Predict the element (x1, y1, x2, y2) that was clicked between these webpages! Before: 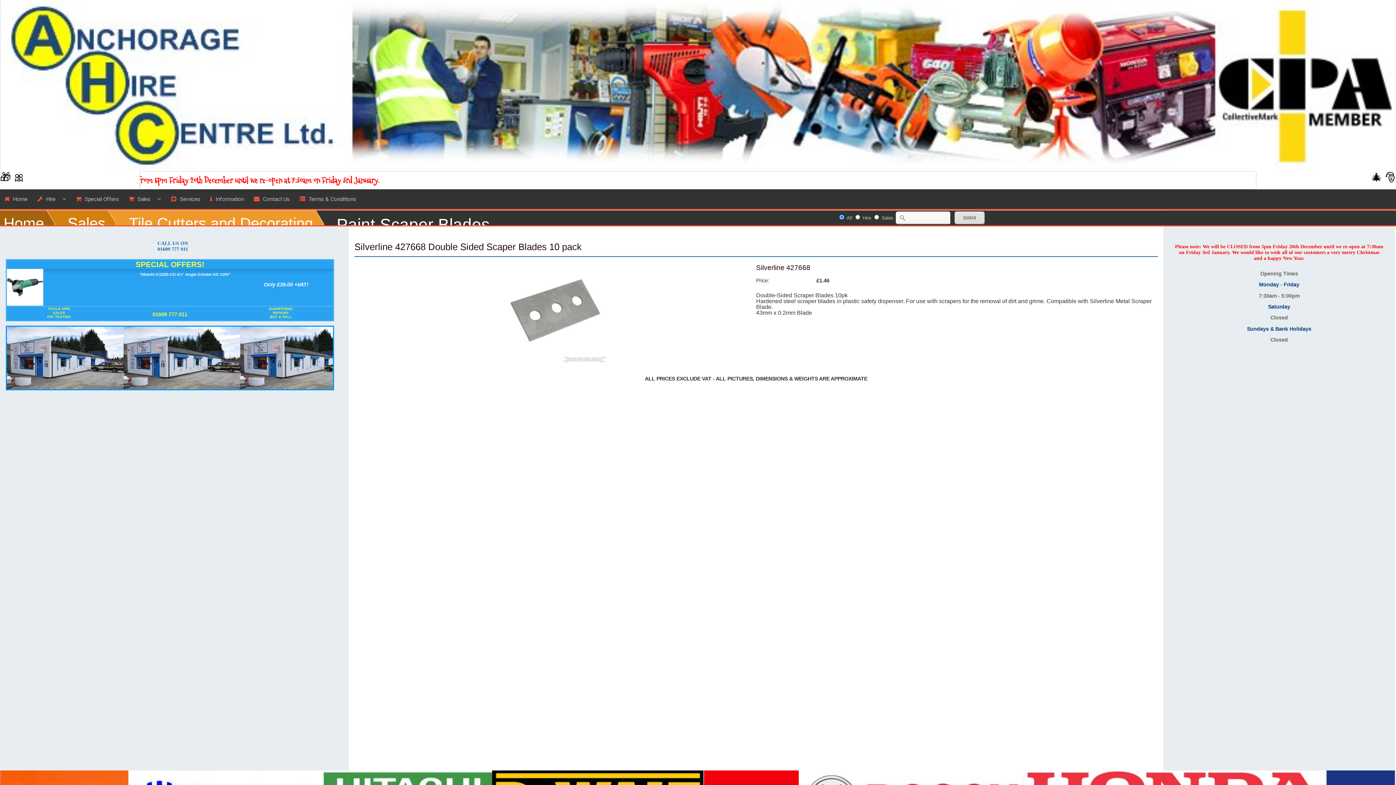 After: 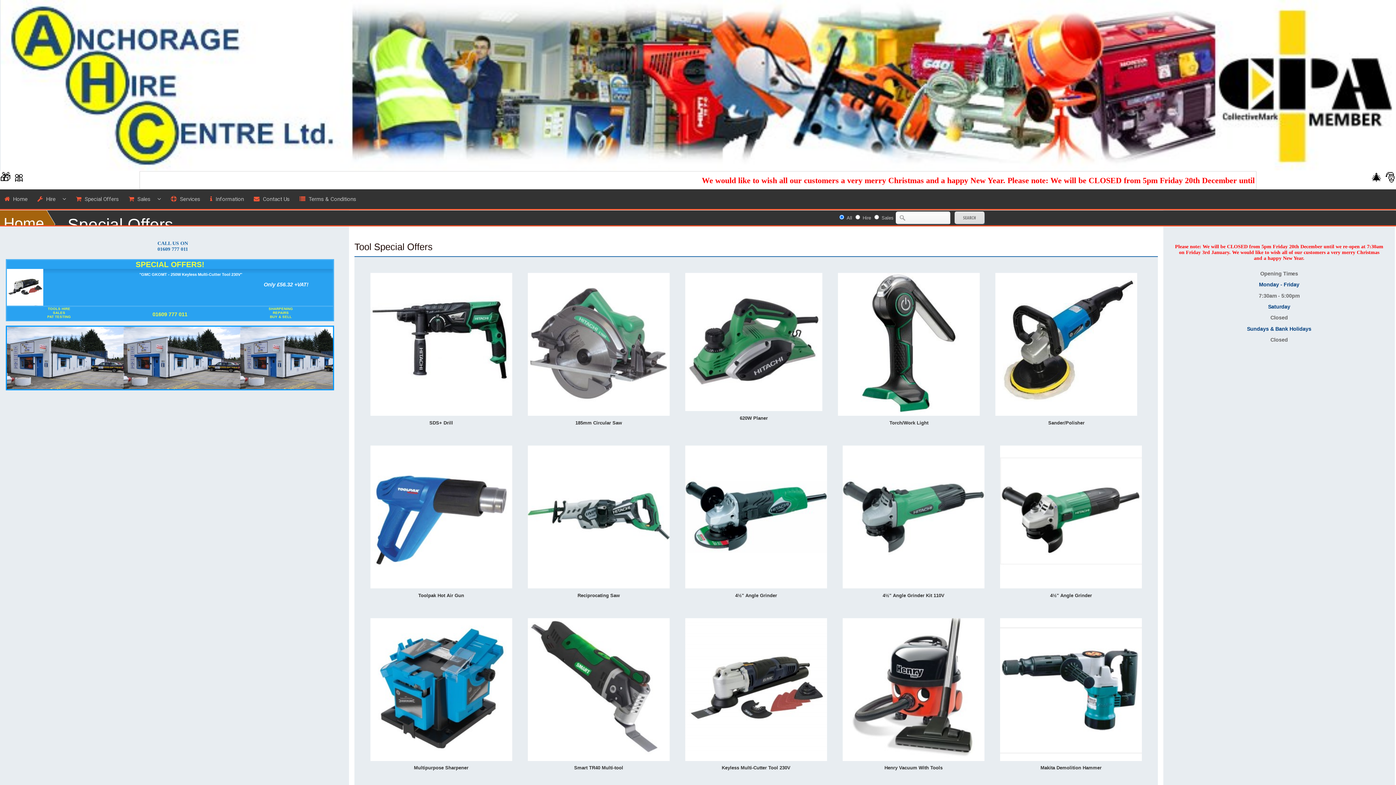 Action: bbox: (71, 189, 124, 209) label:  Special Offers